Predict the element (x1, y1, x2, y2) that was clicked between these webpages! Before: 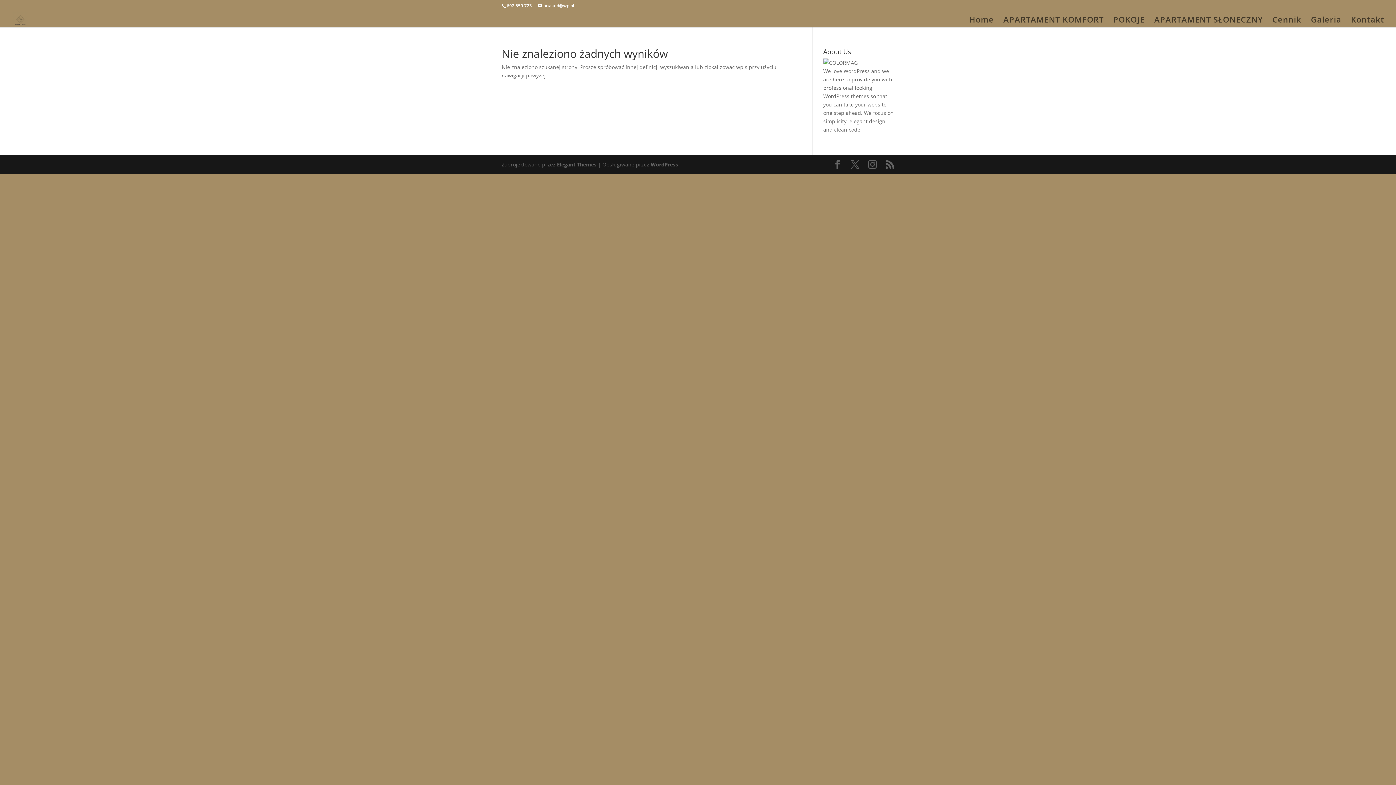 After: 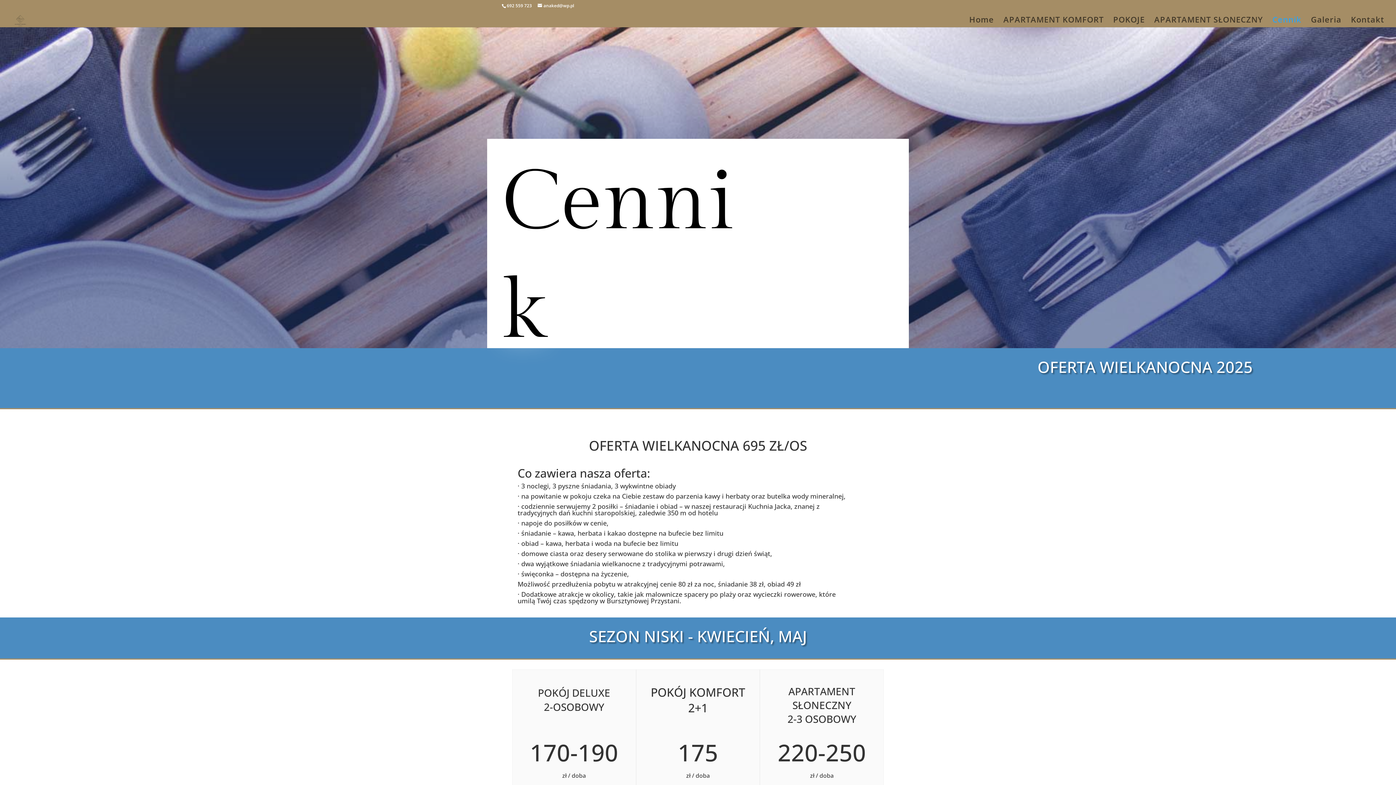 Action: label: Cennik bbox: (1272, 16, 1301, 27)